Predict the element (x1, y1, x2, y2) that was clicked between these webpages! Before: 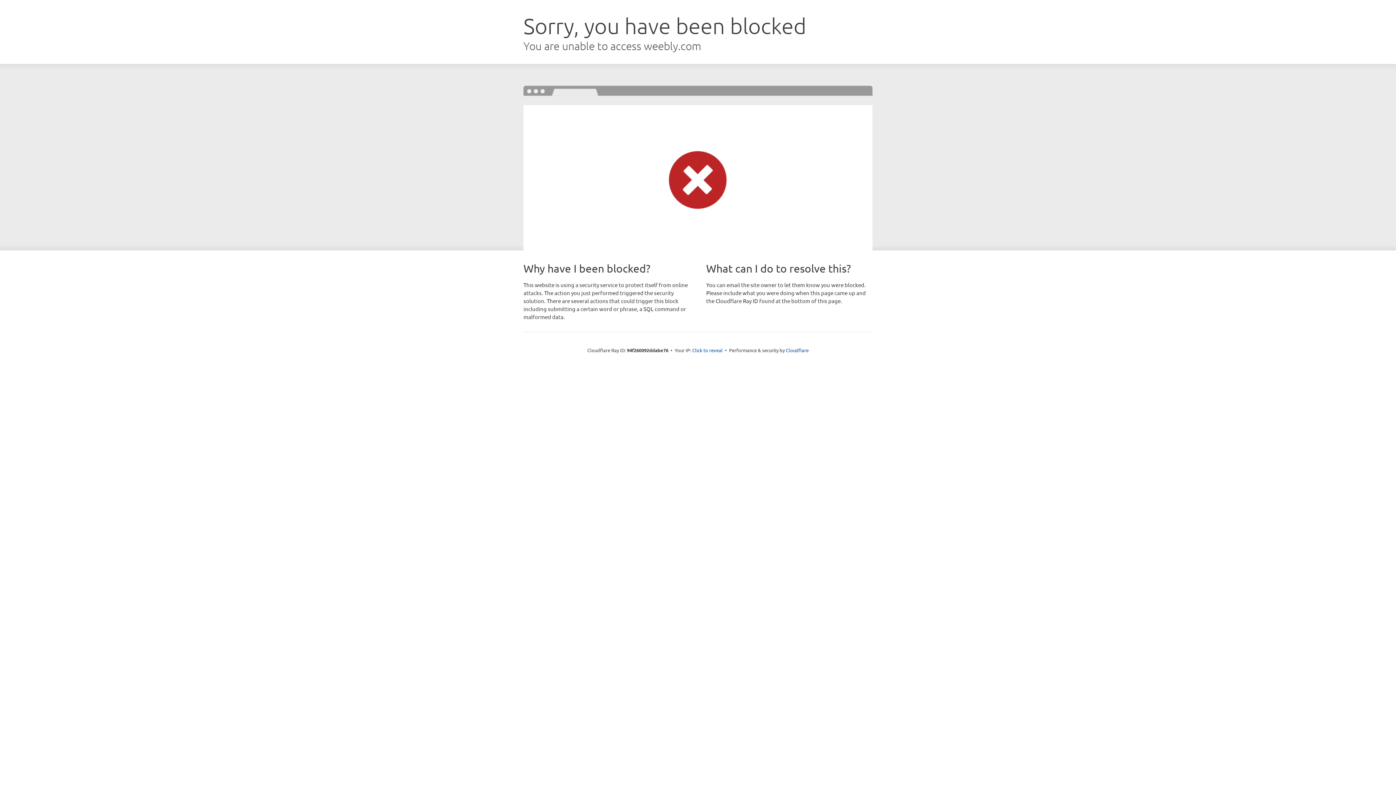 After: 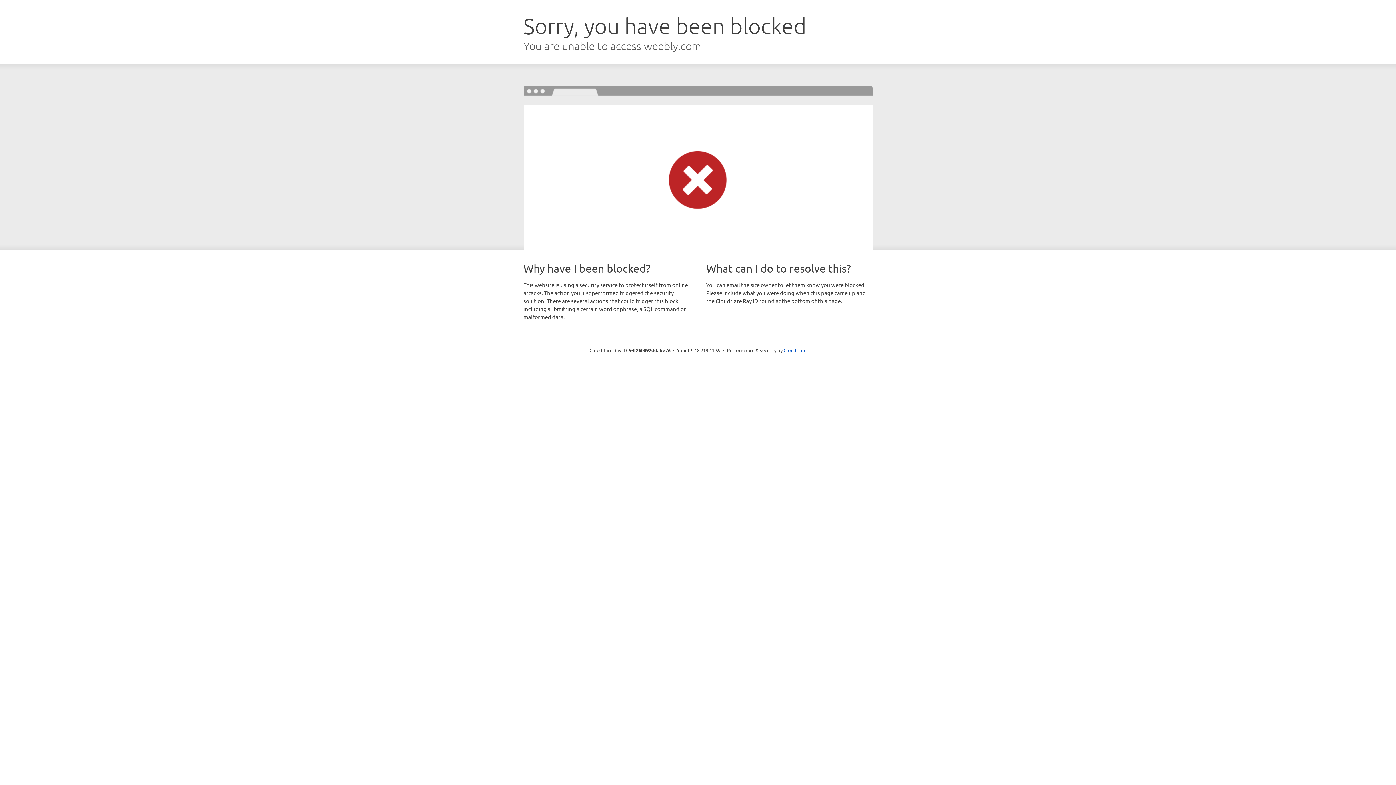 Action: label: Click to reveal bbox: (692, 346, 722, 353)